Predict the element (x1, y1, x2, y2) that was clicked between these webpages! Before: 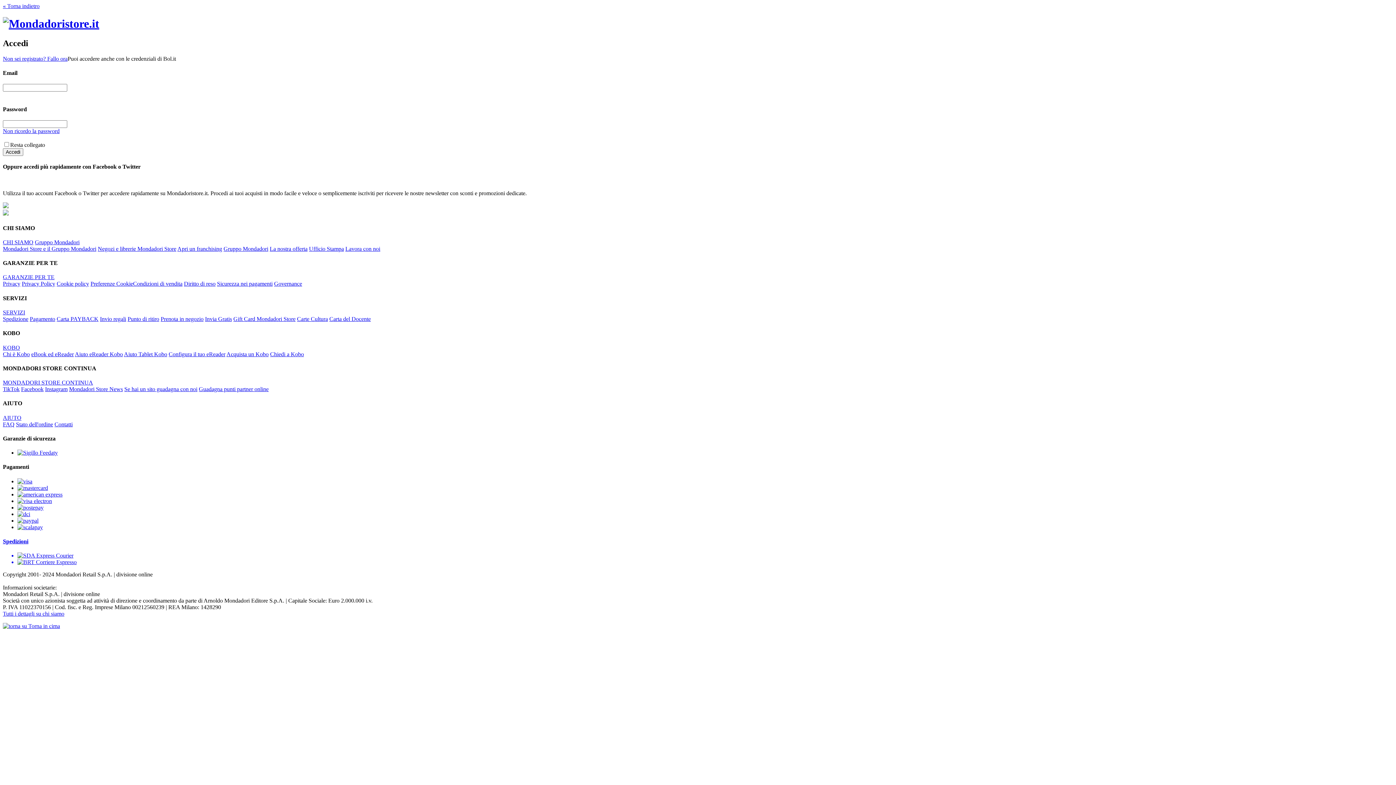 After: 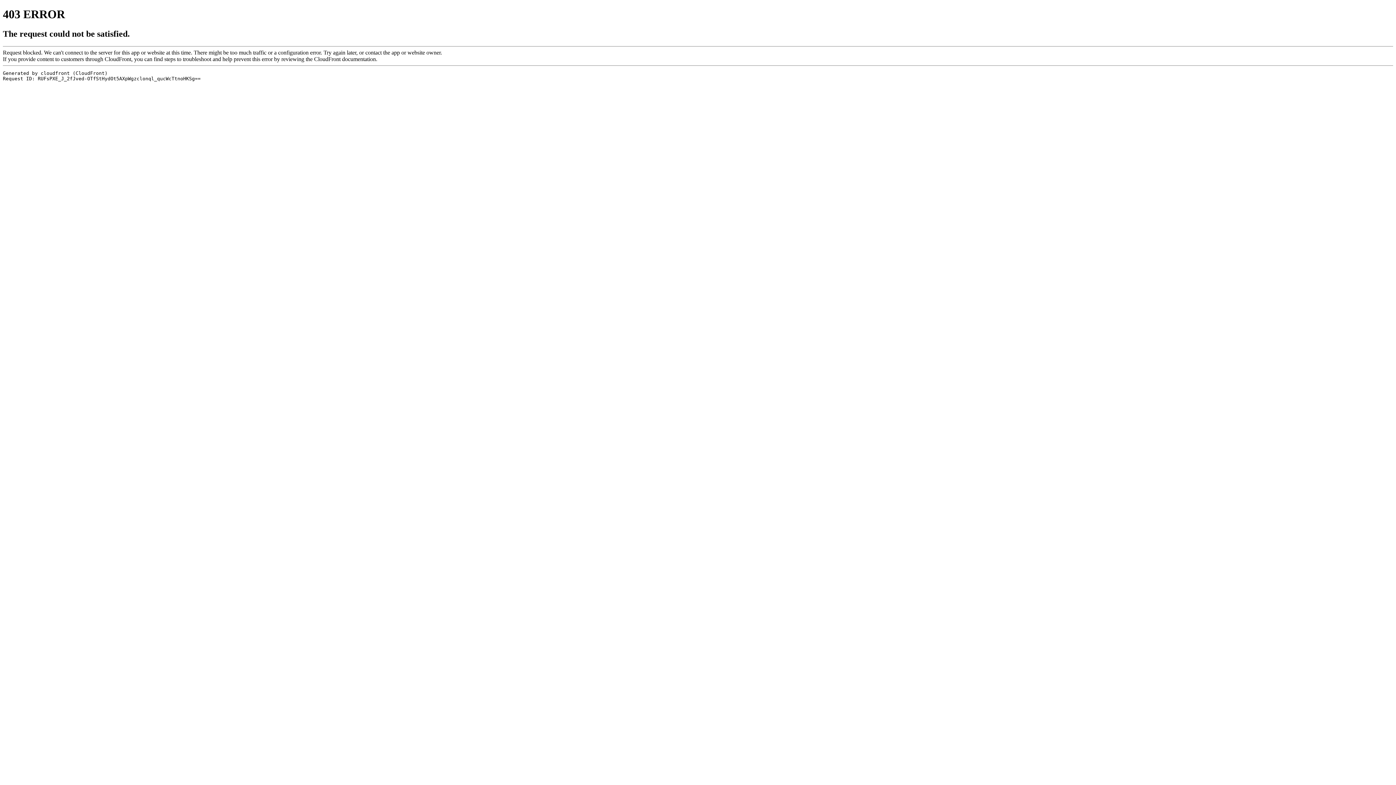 Action: bbox: (133, 280, 182, 287) label: Condizioni di vendita